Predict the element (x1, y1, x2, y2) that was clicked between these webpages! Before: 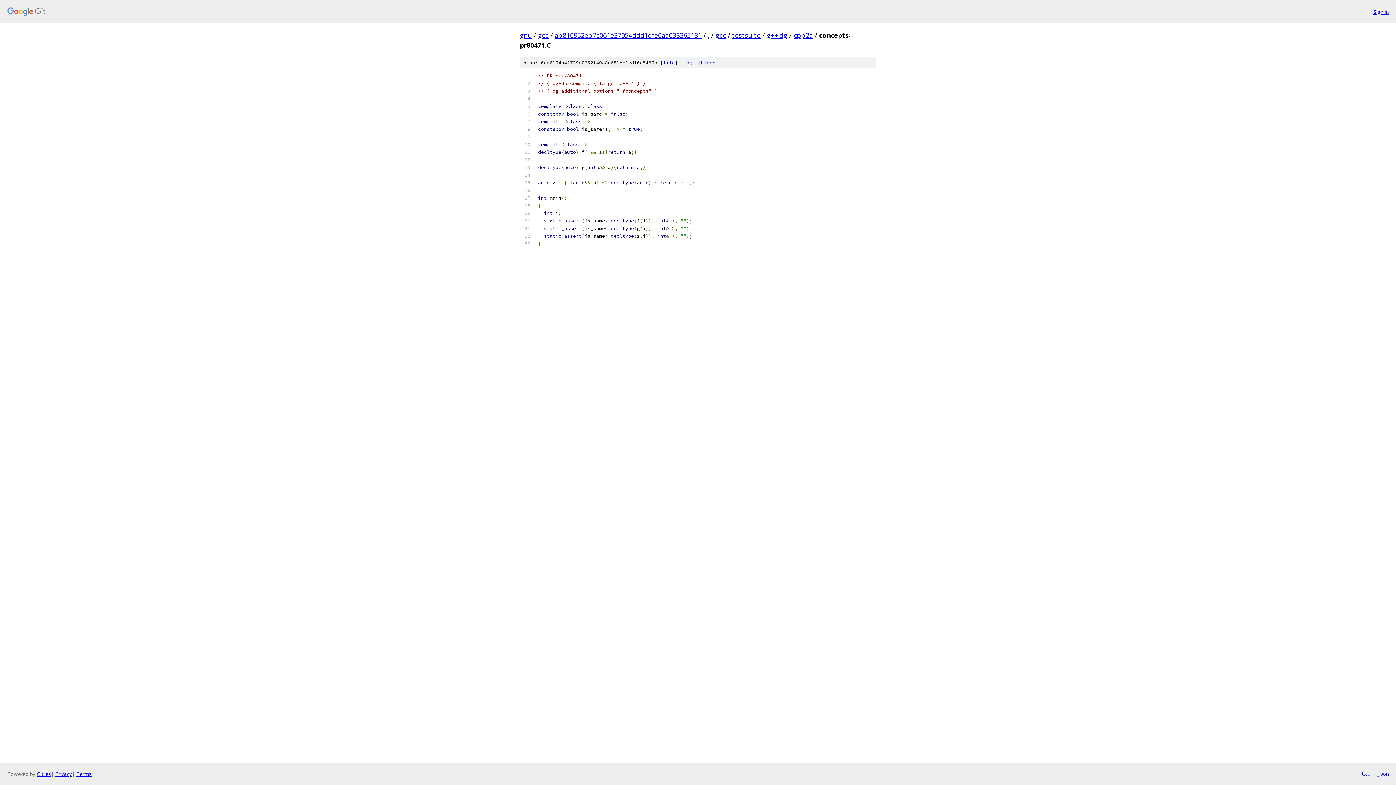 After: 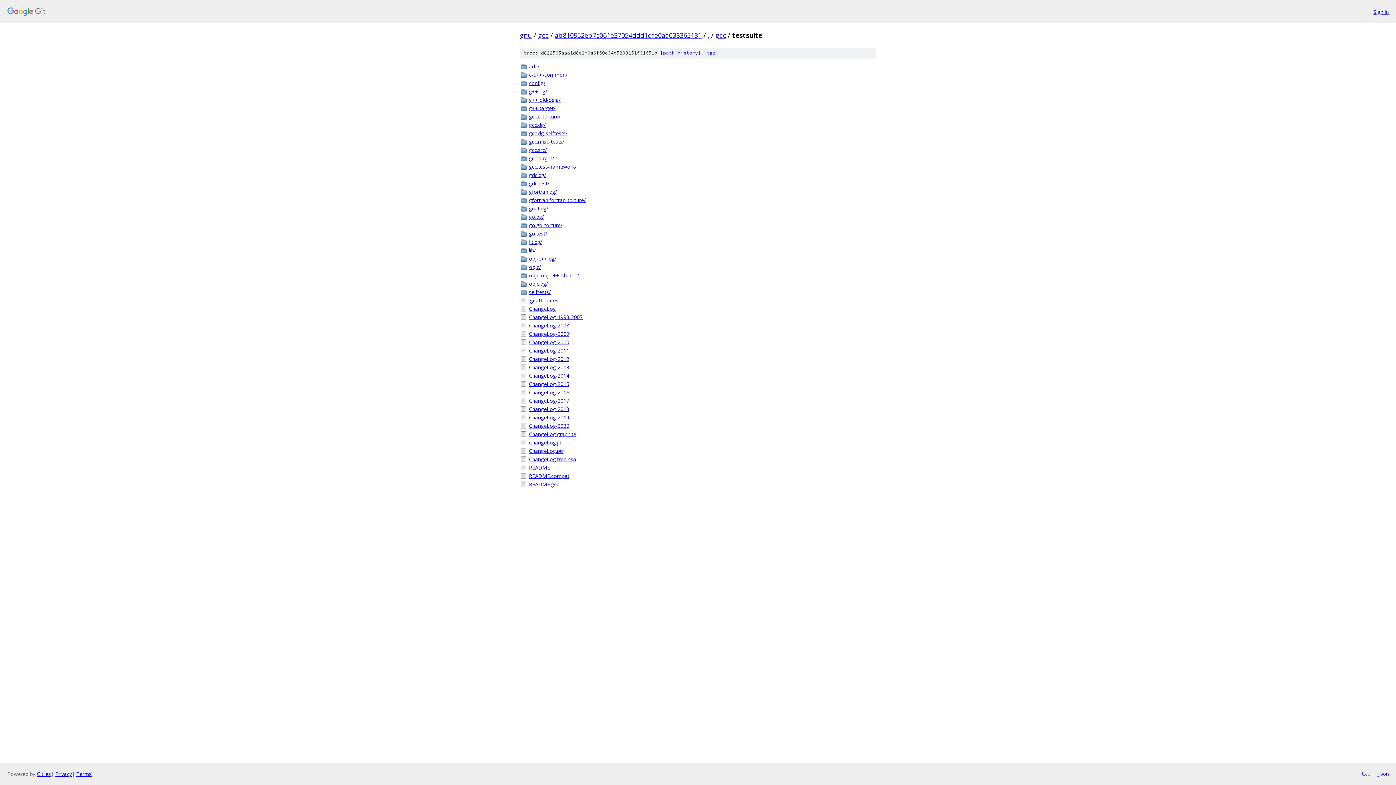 Action: label: testsuite bbox: (732, 30, 760, 39)